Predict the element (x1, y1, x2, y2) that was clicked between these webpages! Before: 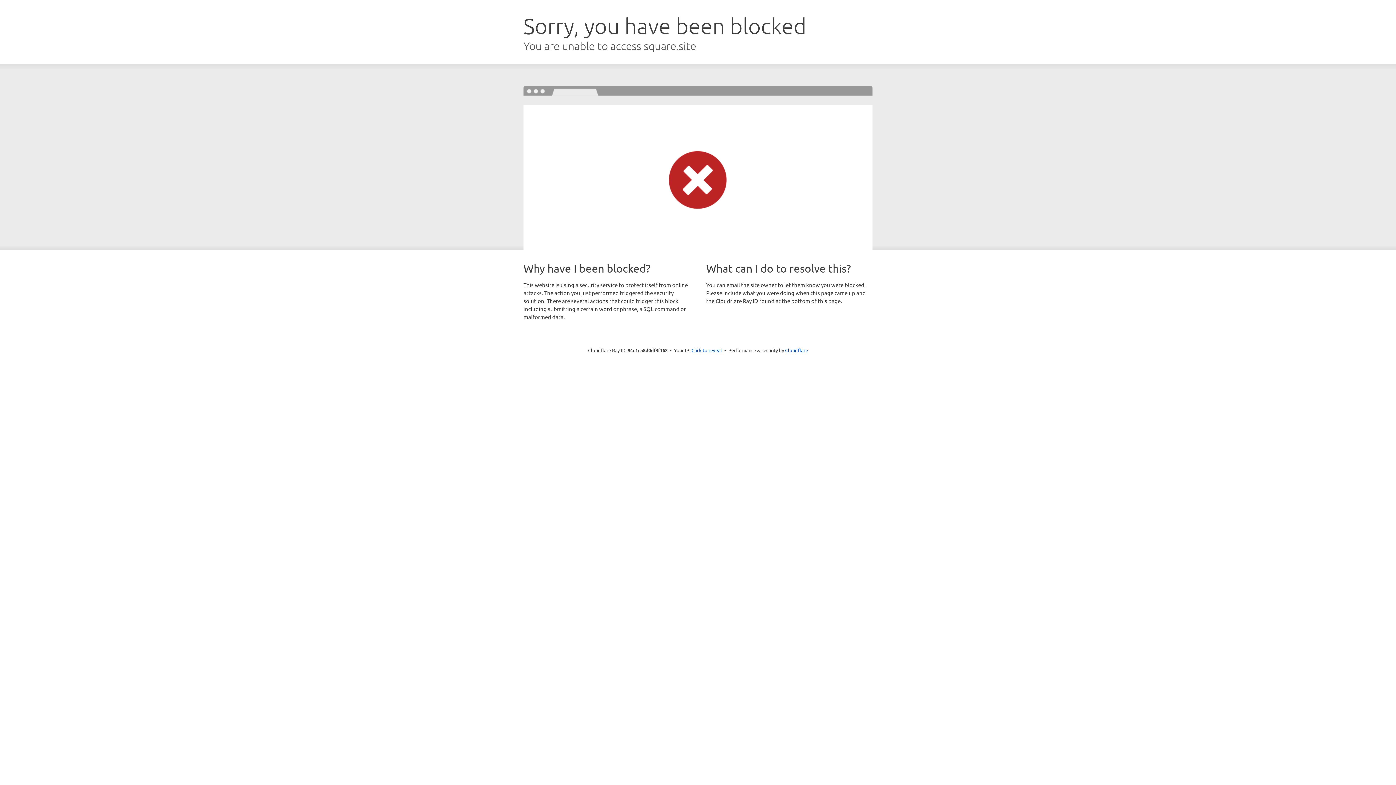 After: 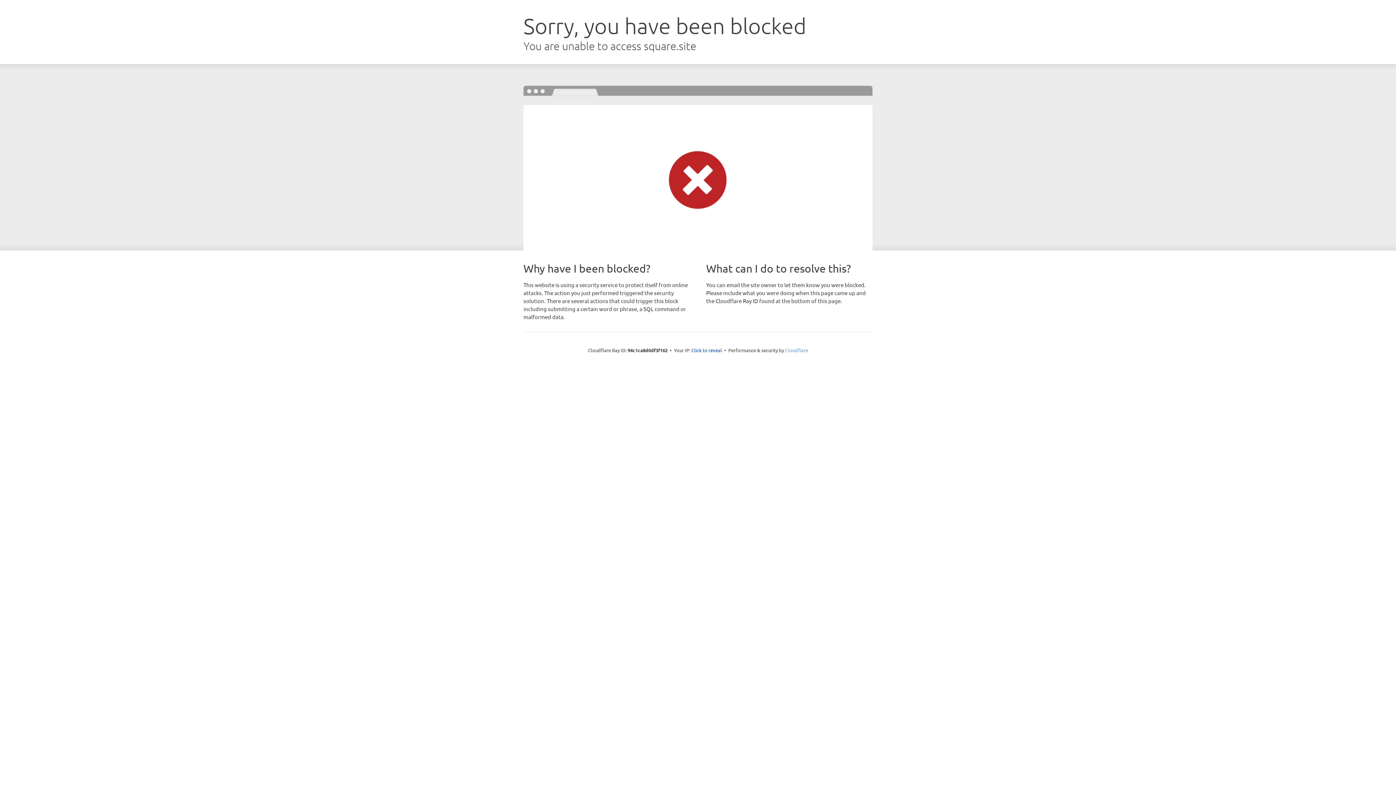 Action: bbox: (785, 347, 808, 353) label: Cloudflare